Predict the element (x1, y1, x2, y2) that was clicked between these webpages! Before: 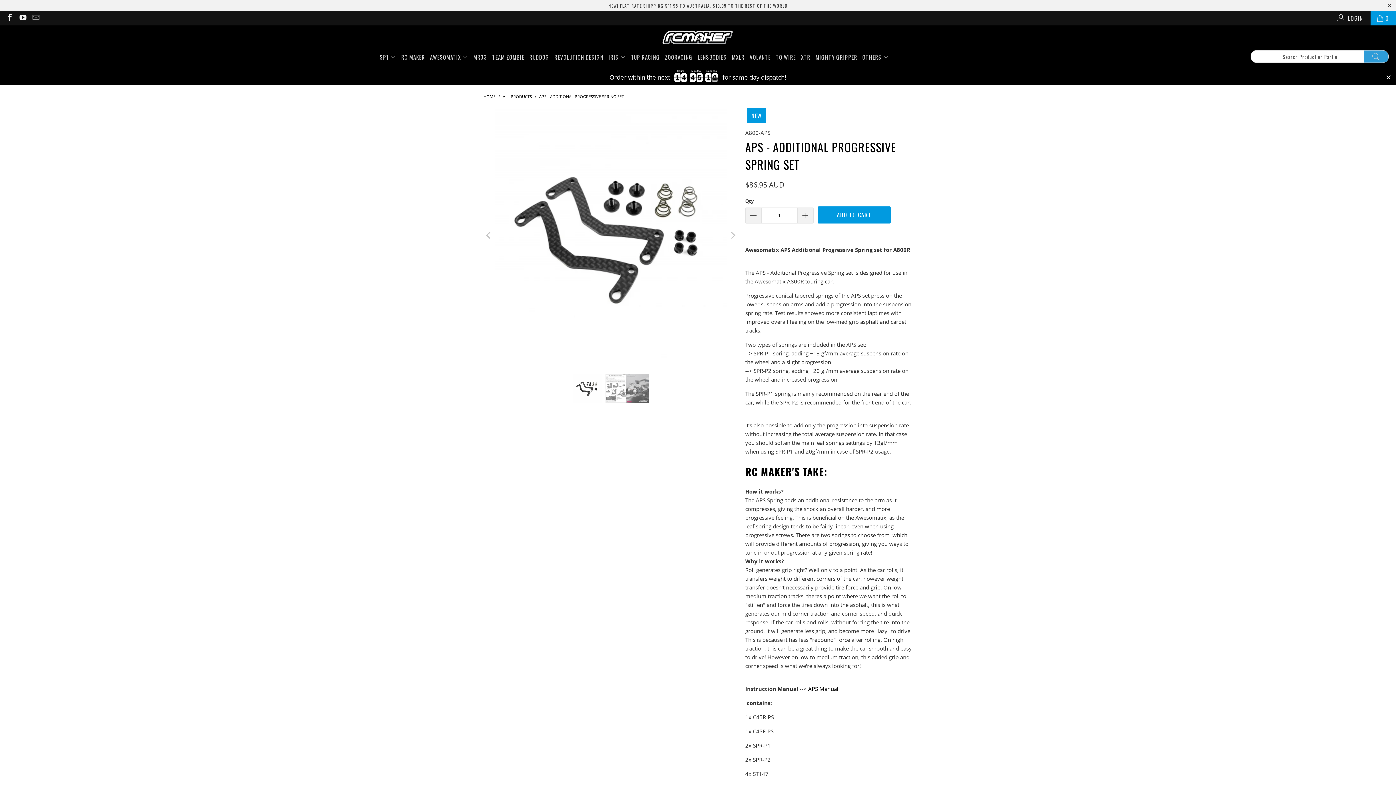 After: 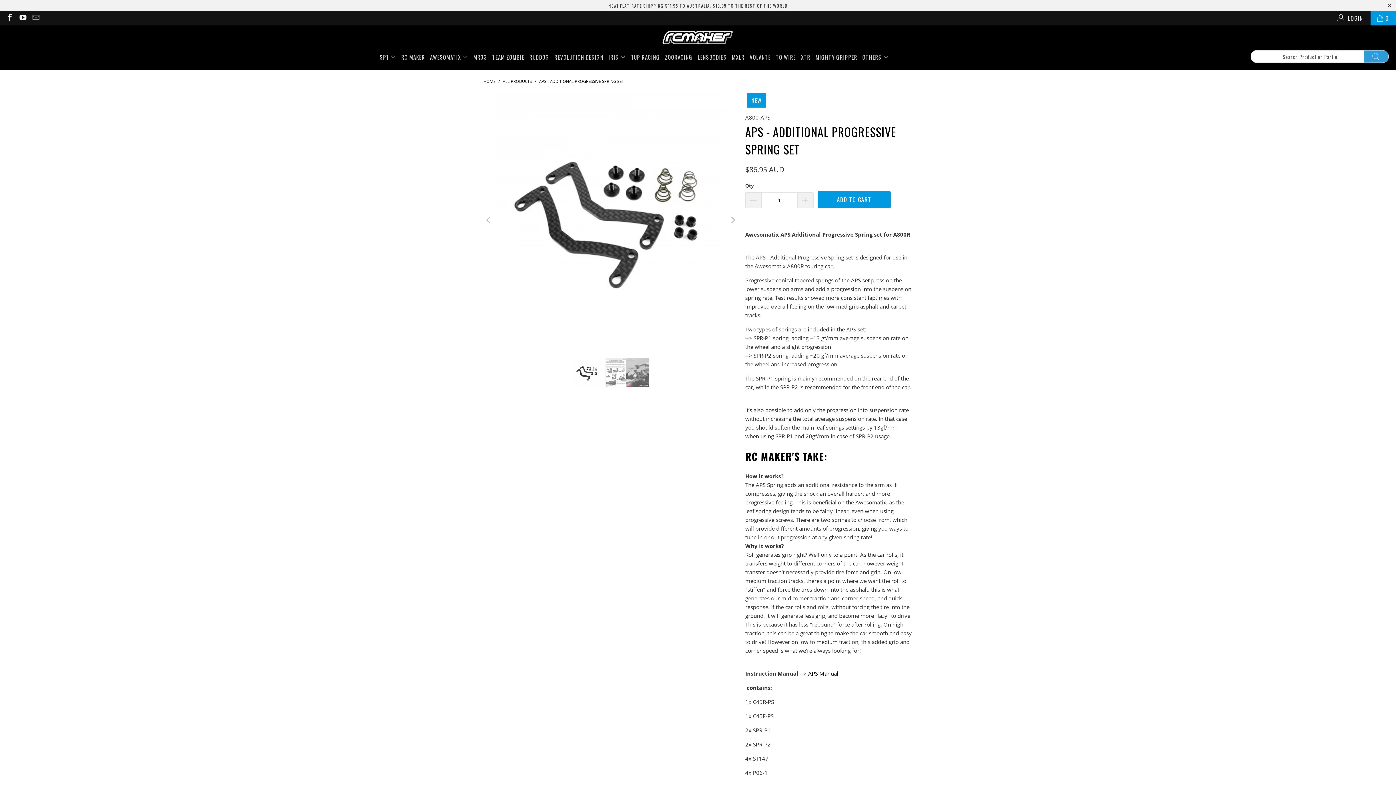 Action: label: Close bbox: (1385, 73, 1392, 81)